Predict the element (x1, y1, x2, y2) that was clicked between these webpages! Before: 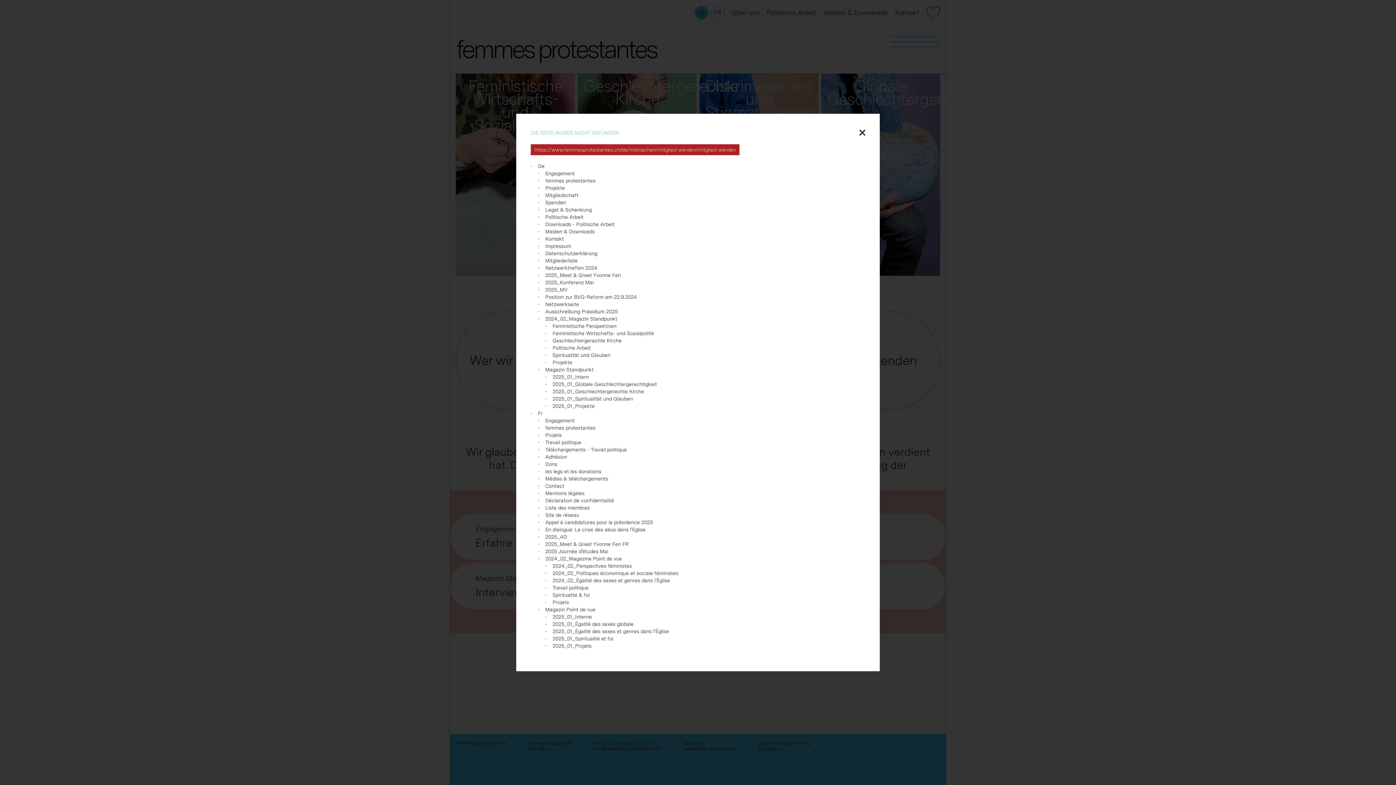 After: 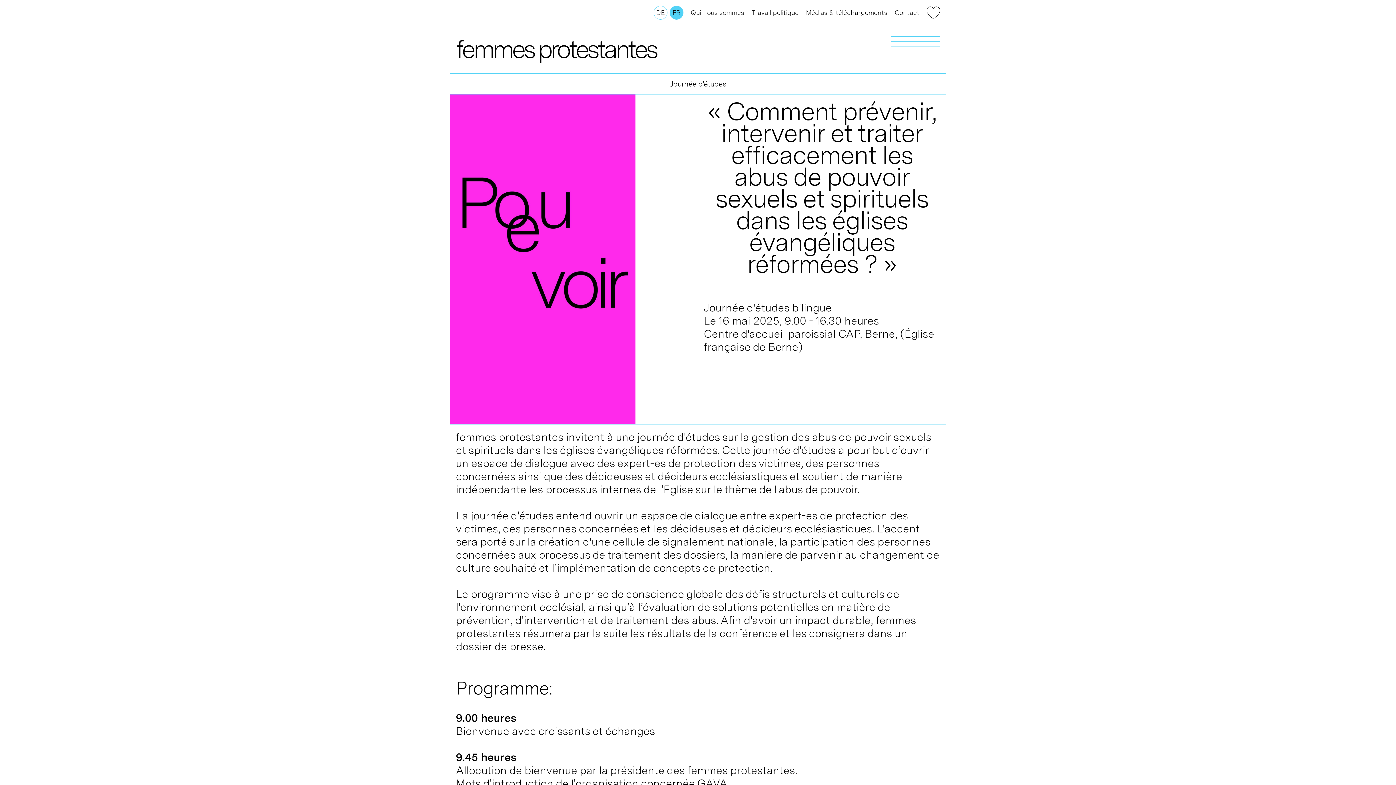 Action: bbox: (545, 548, 609, 554) label: 2025 Journée d'études Mai 